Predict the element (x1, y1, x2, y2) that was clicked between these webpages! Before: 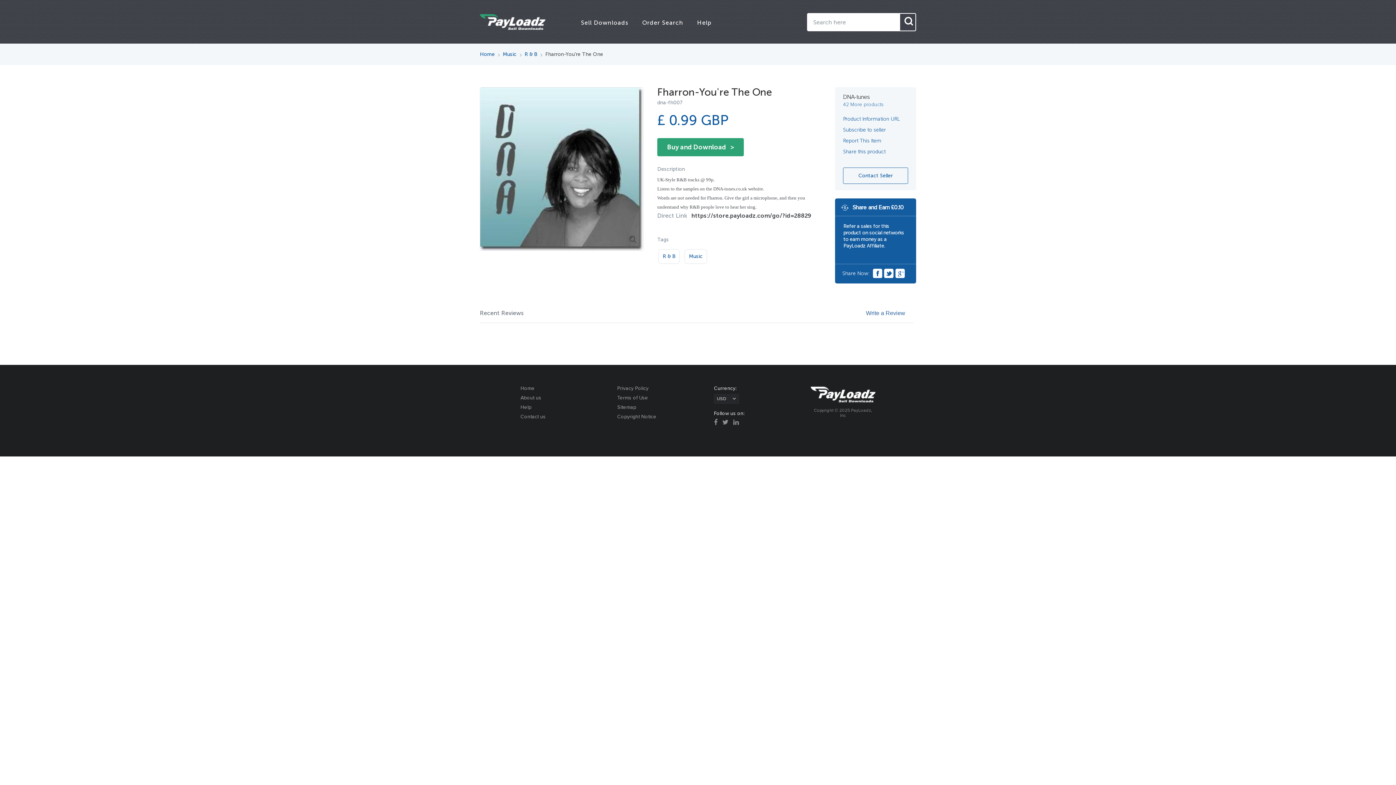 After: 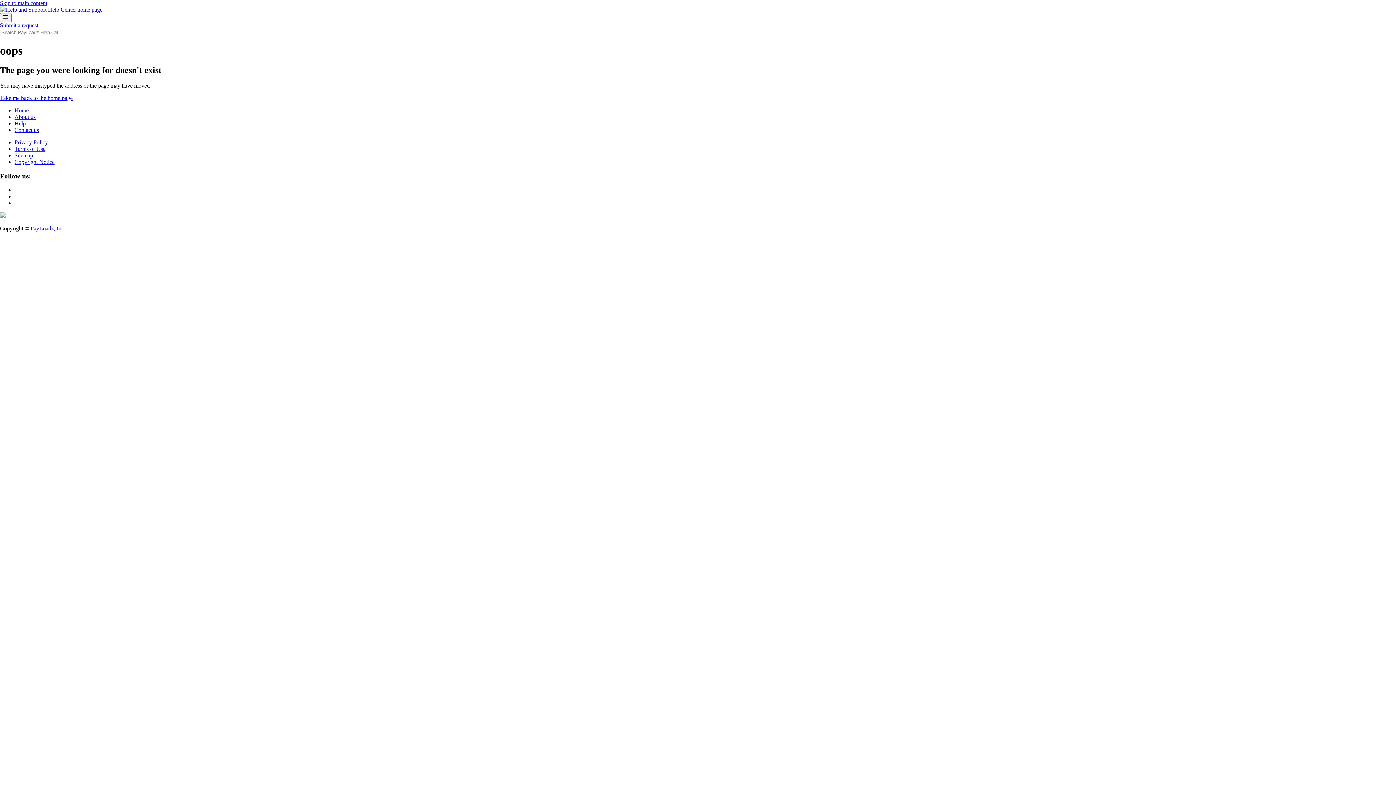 Action: bbox: (697, 19, 711, 26) label: Help